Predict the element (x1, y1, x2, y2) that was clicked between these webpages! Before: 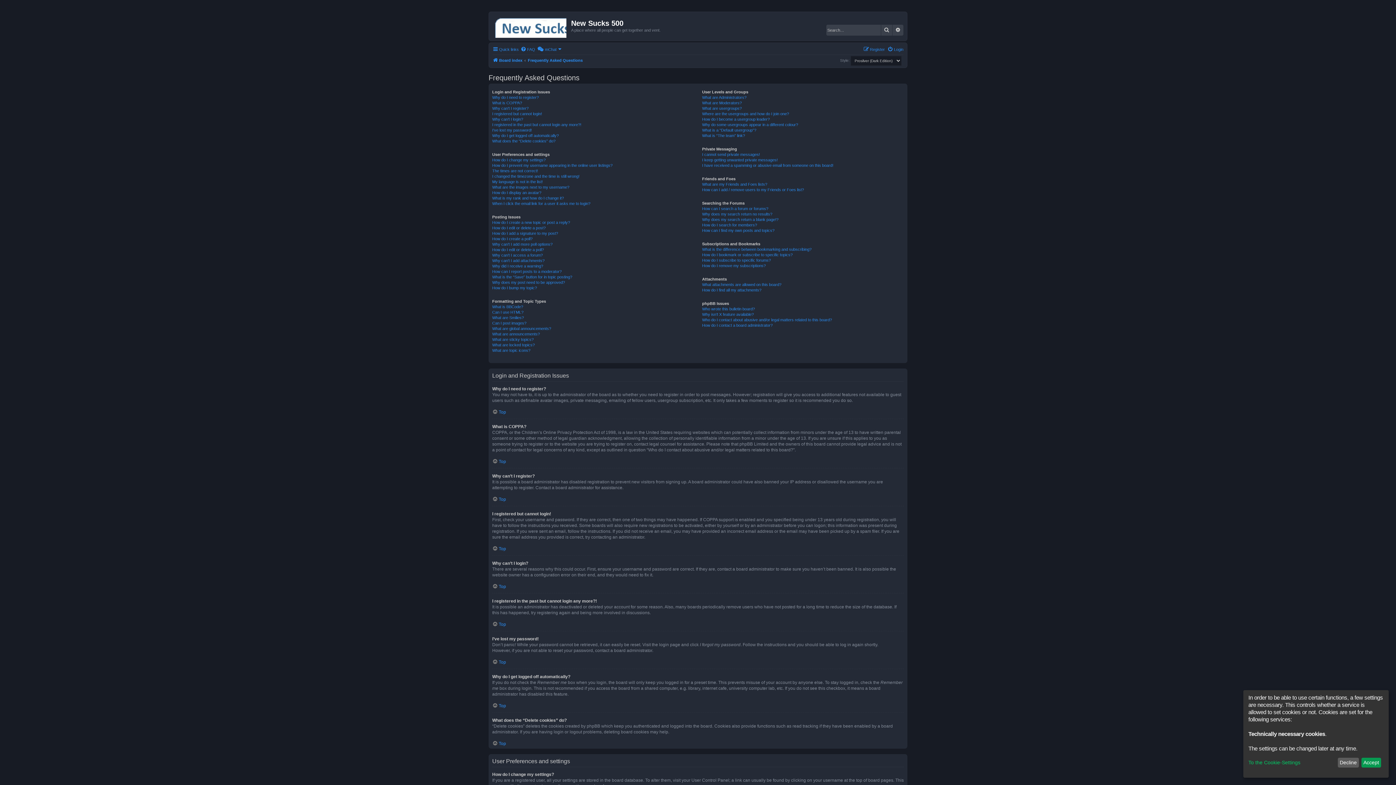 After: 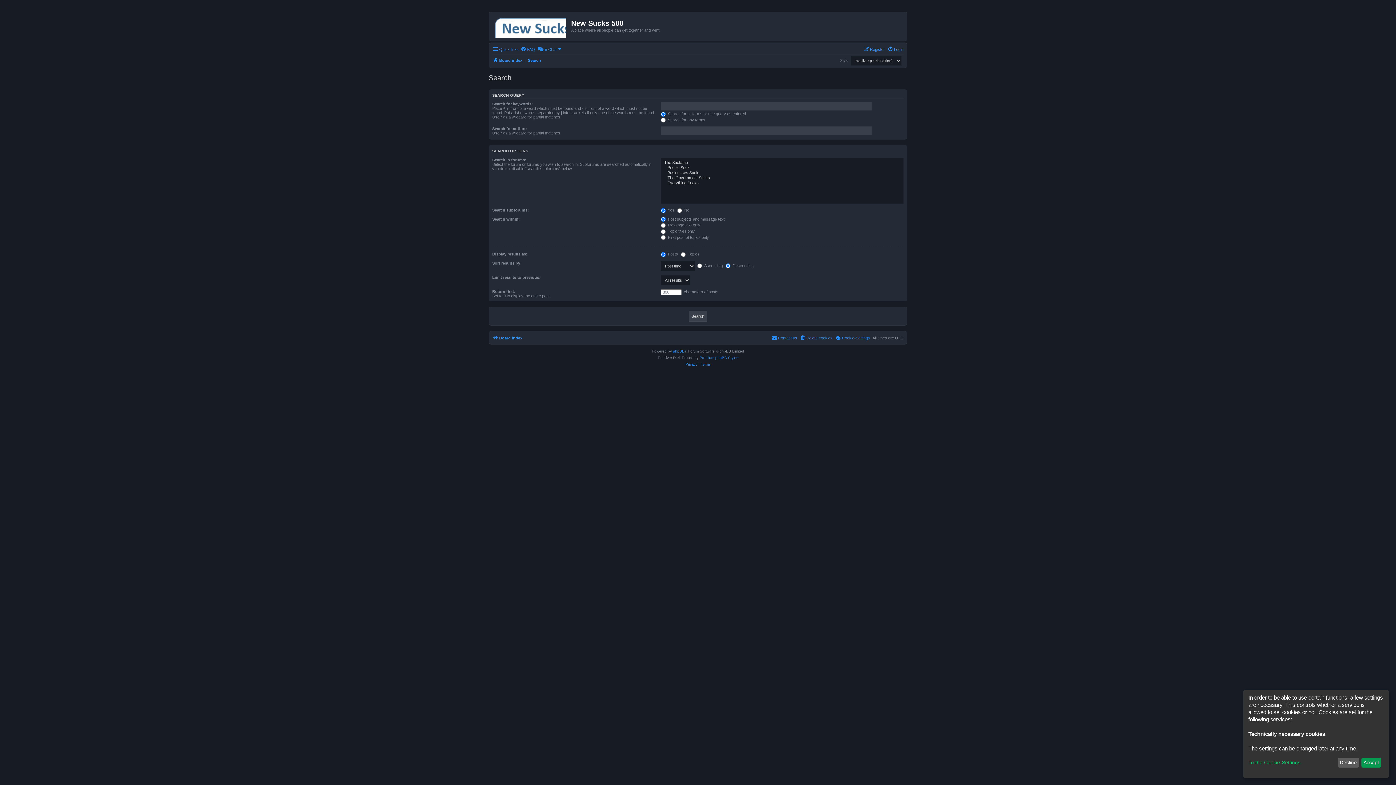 Action: label: Advanced search bbox: (892, 24, 903, 35)